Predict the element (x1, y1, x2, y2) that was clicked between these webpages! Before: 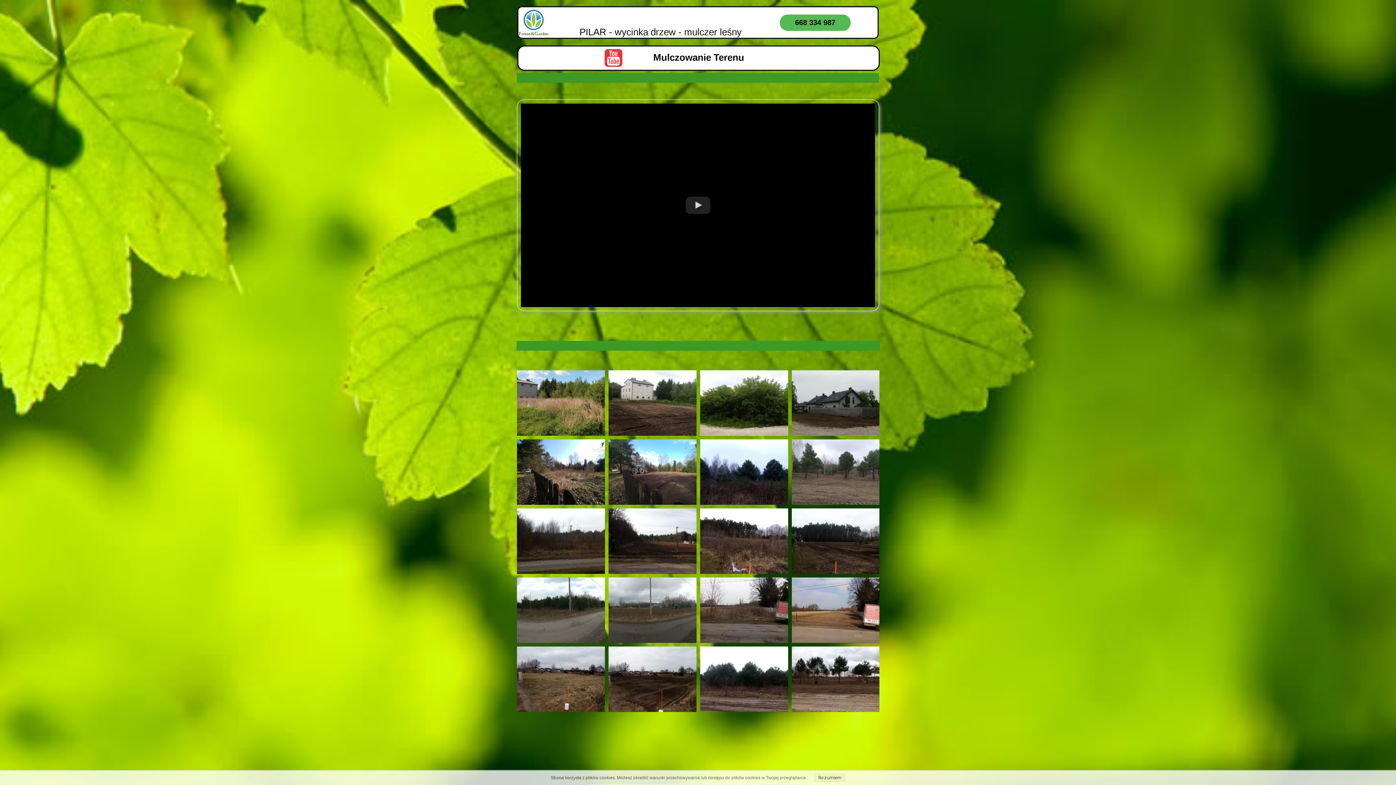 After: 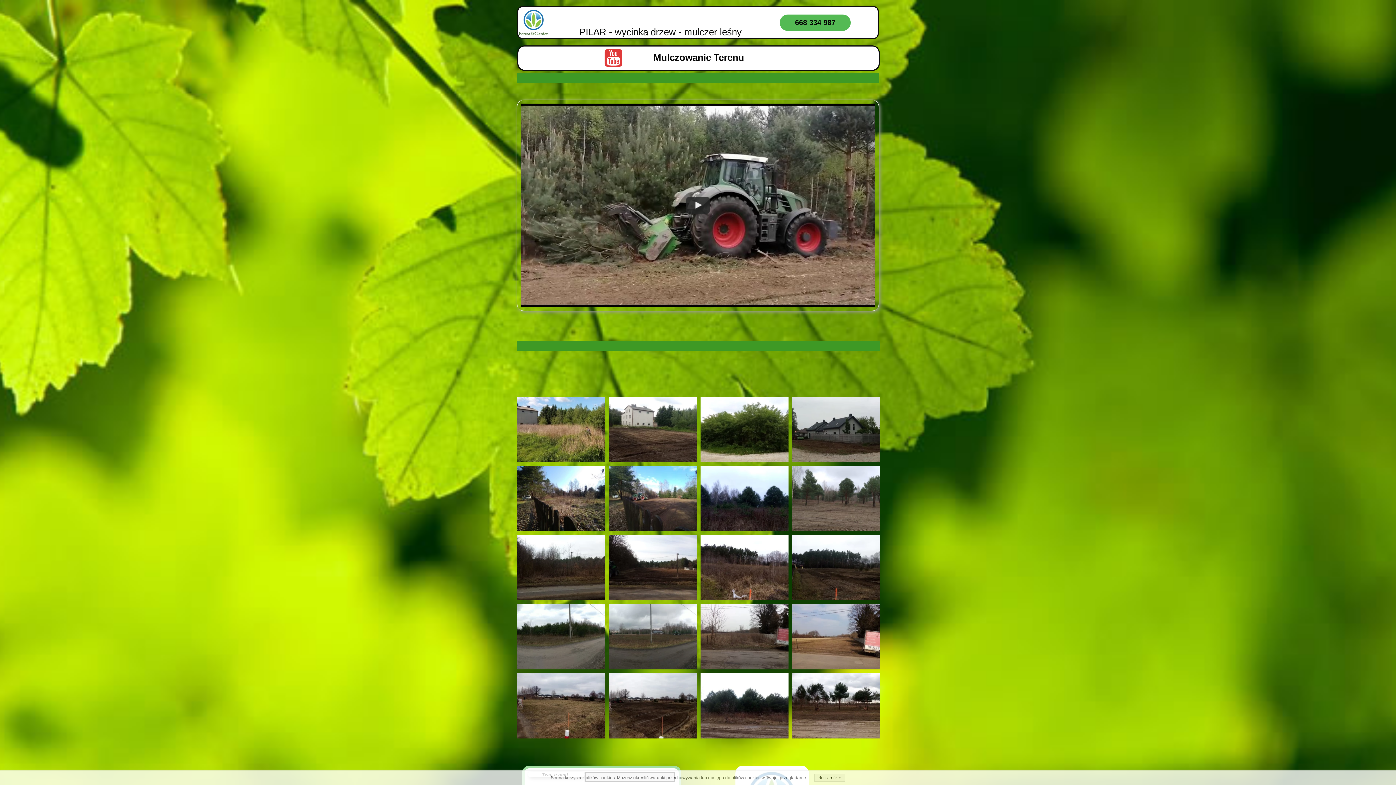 Action: label:                         PILAR - wycinka drzew - mulczer leśny bbox: (518, 7, 877, 37)